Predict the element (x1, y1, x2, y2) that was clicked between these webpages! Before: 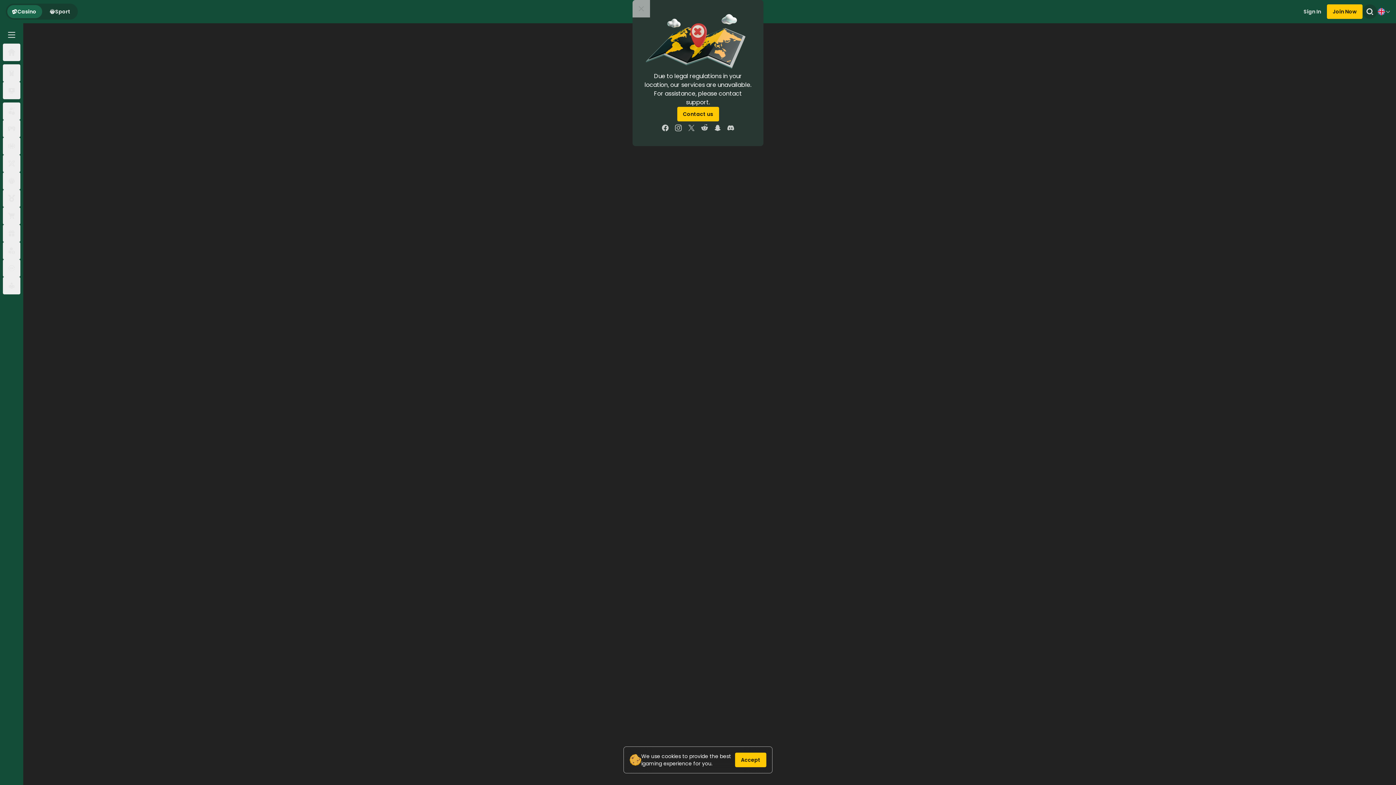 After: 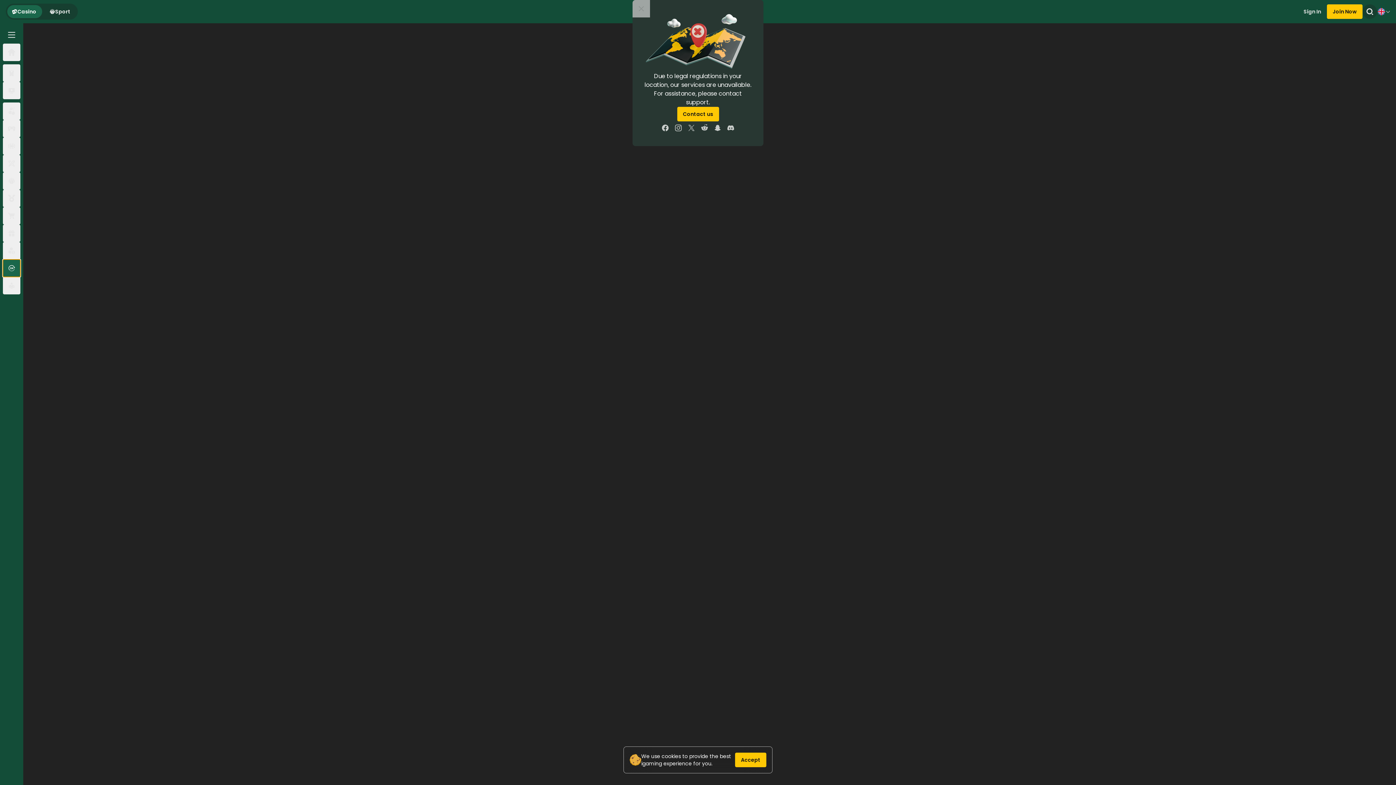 Action: bbox: (2, 259, 20, 277)